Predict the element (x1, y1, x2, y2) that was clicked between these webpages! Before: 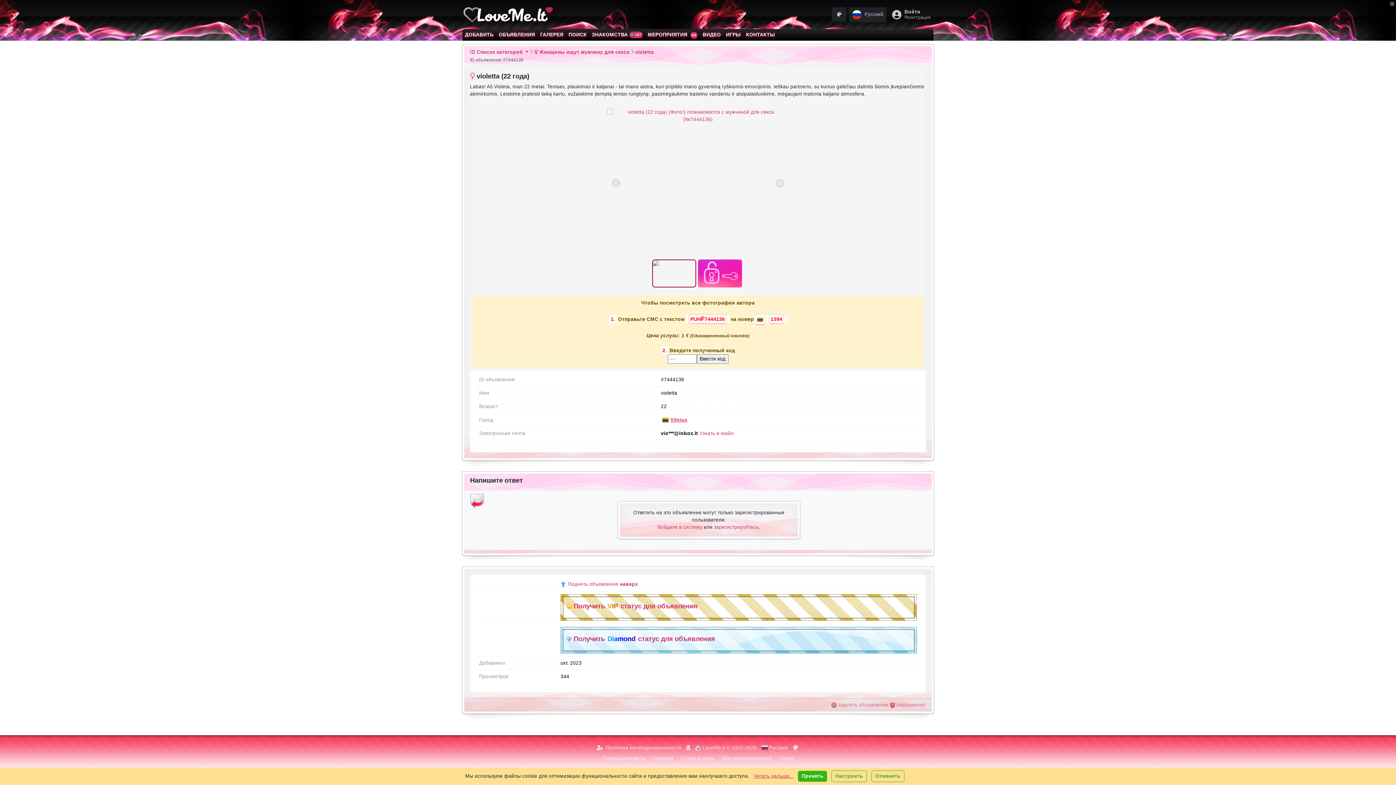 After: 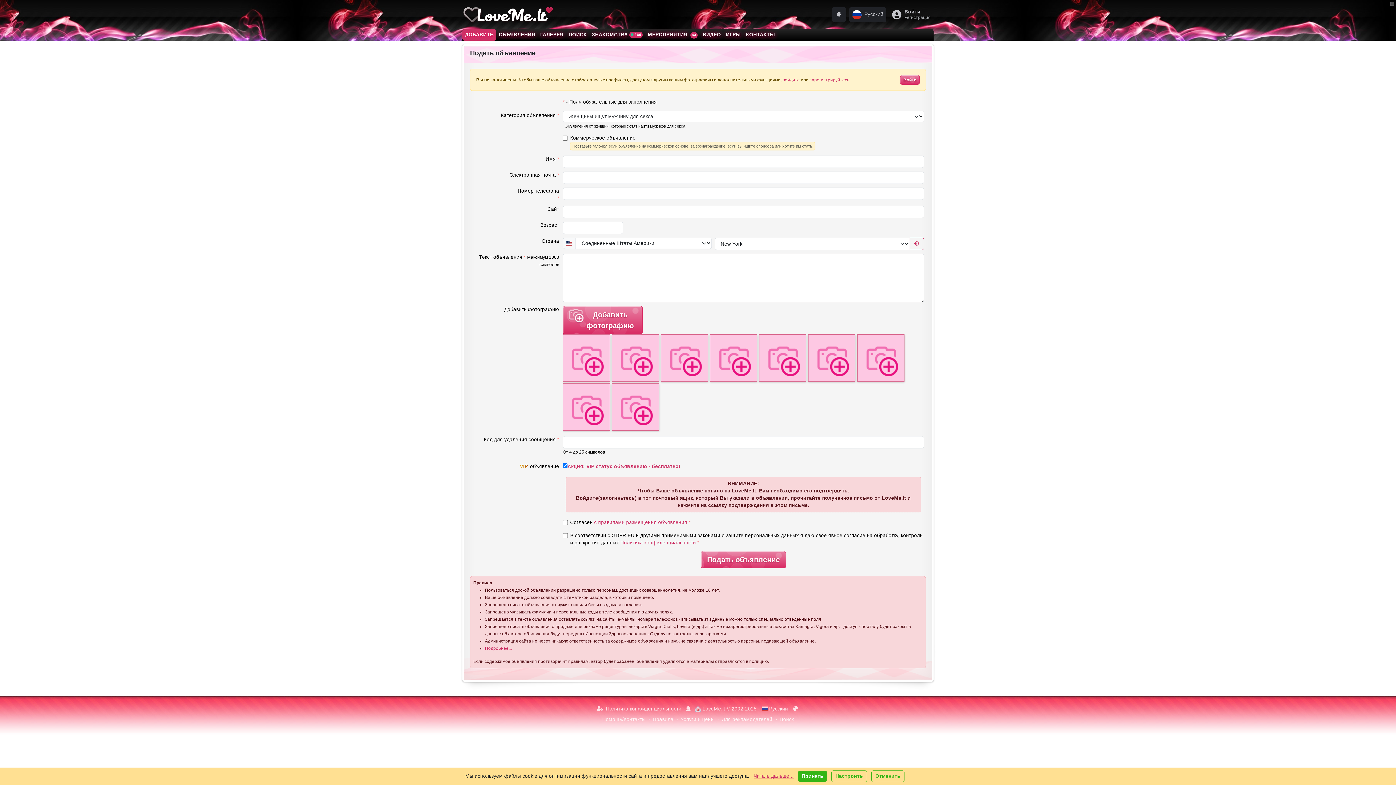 Action: bbox: (462, 29, 496, 40) label: ДОБАВИТЬ